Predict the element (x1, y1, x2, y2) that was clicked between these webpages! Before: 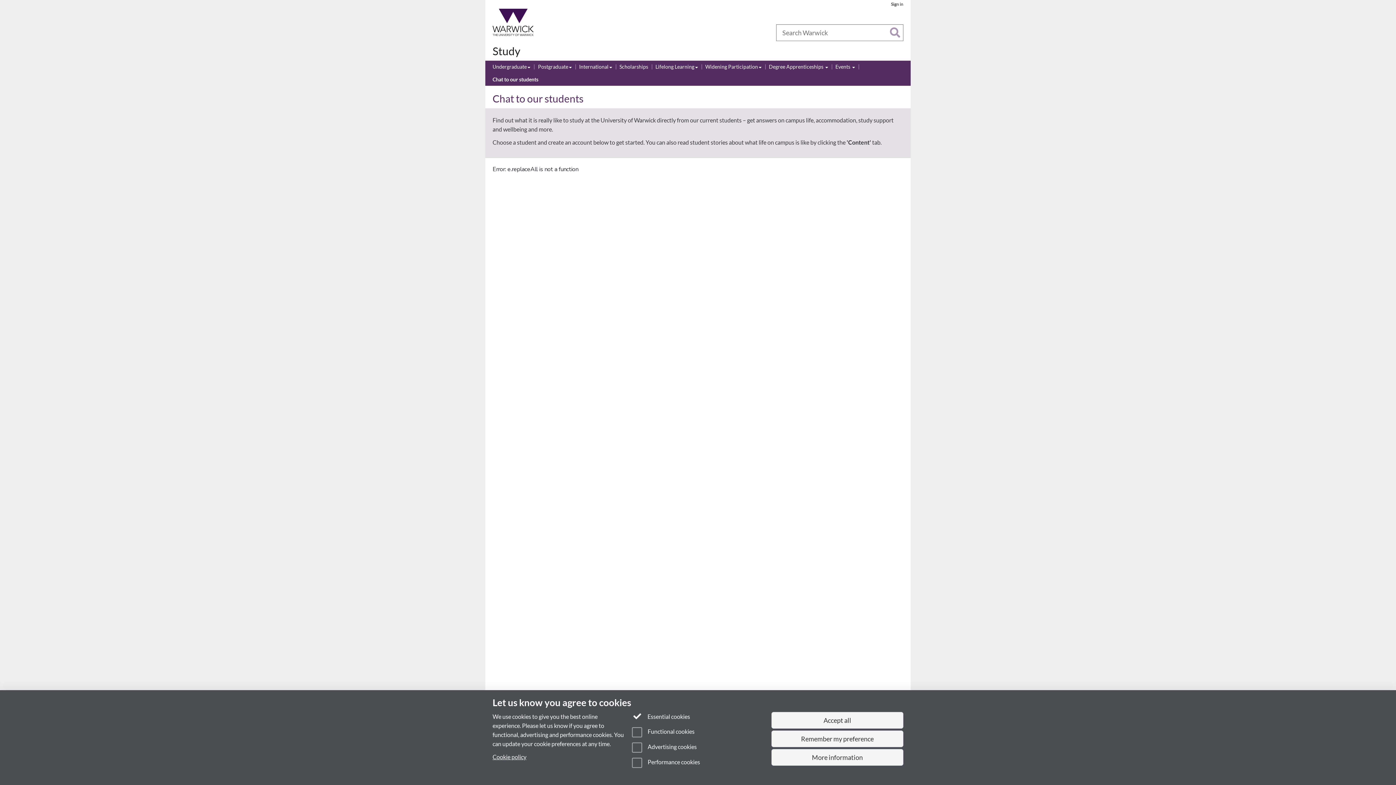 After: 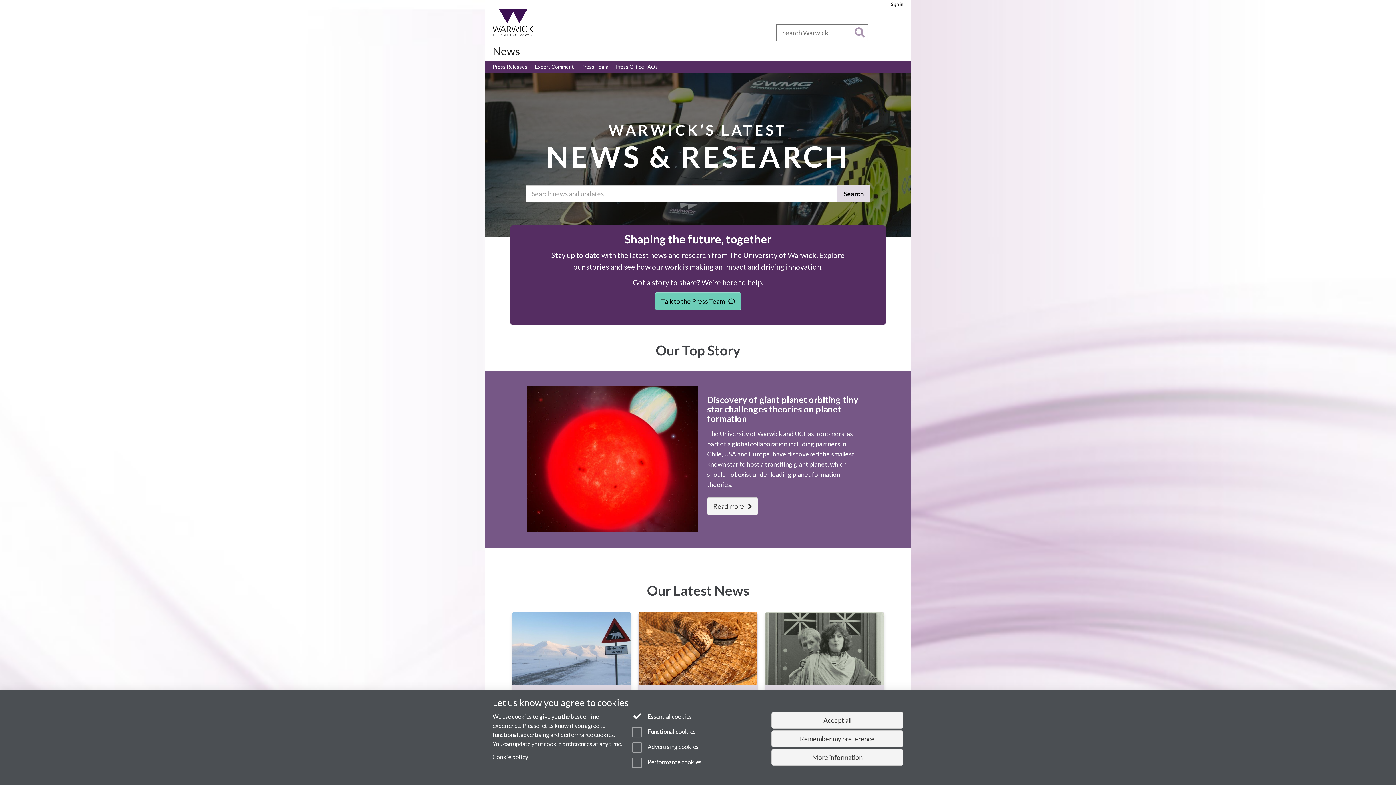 Action: label: News bbox: (649, 28, 665, 36)